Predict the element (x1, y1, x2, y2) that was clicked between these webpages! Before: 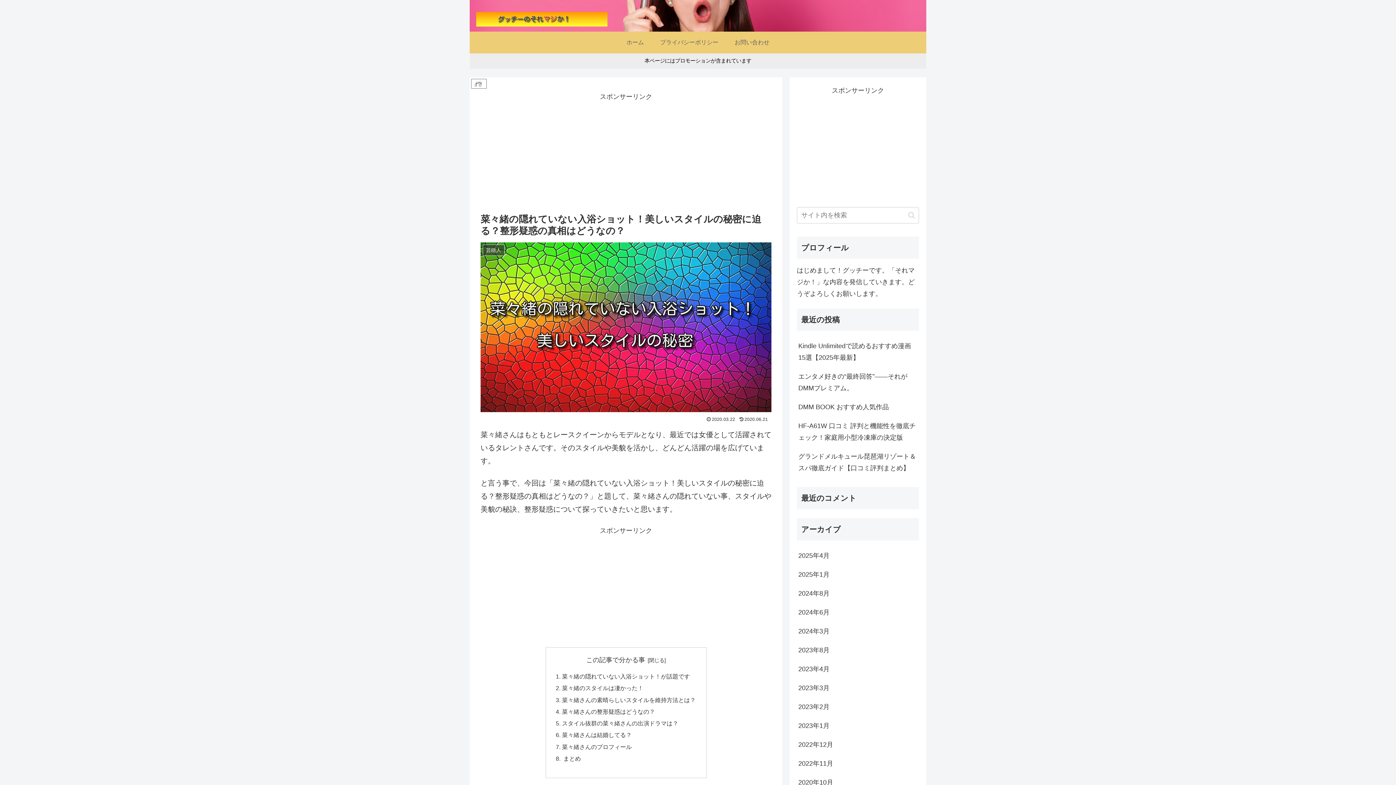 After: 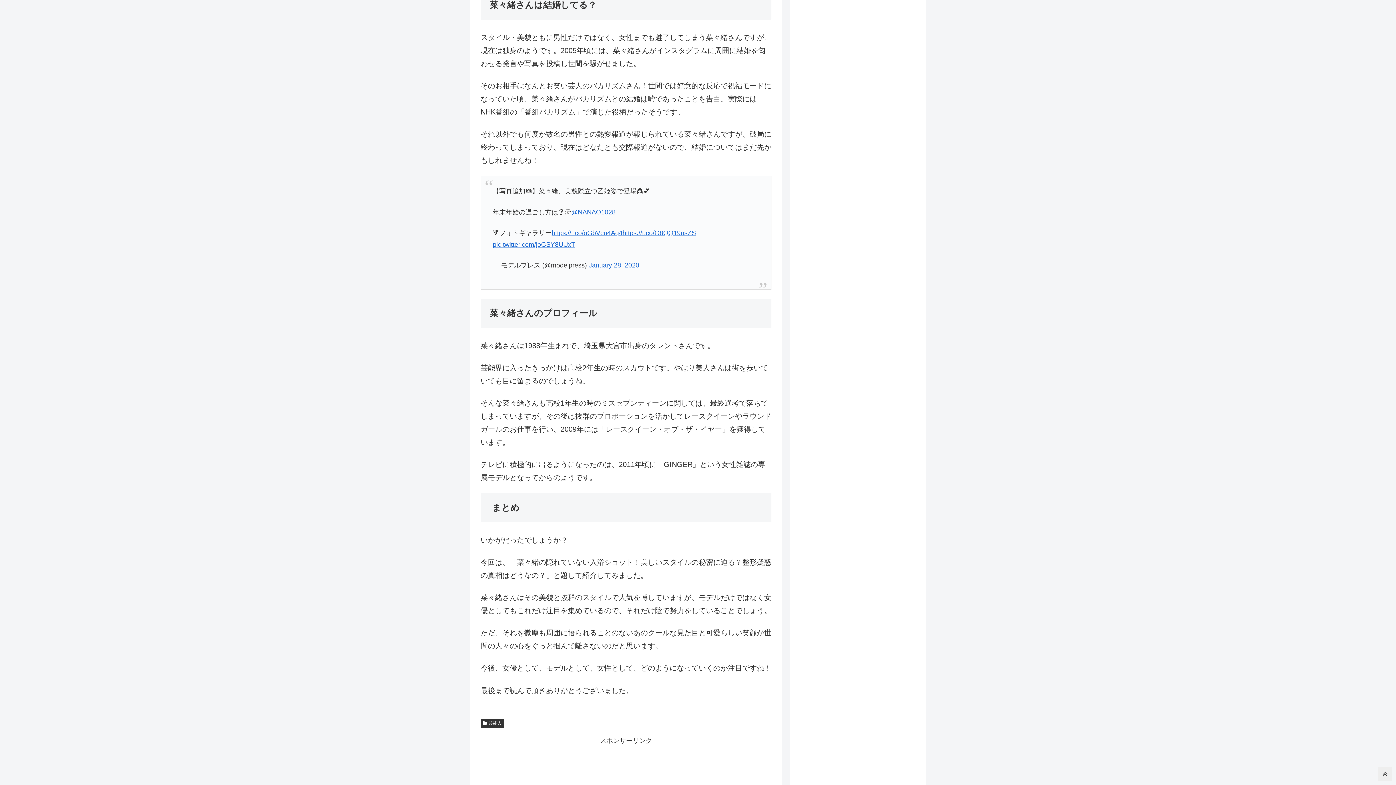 Action: bbox: (562, 732, 631, 738) label: 菜々緒さんは結婚してる？